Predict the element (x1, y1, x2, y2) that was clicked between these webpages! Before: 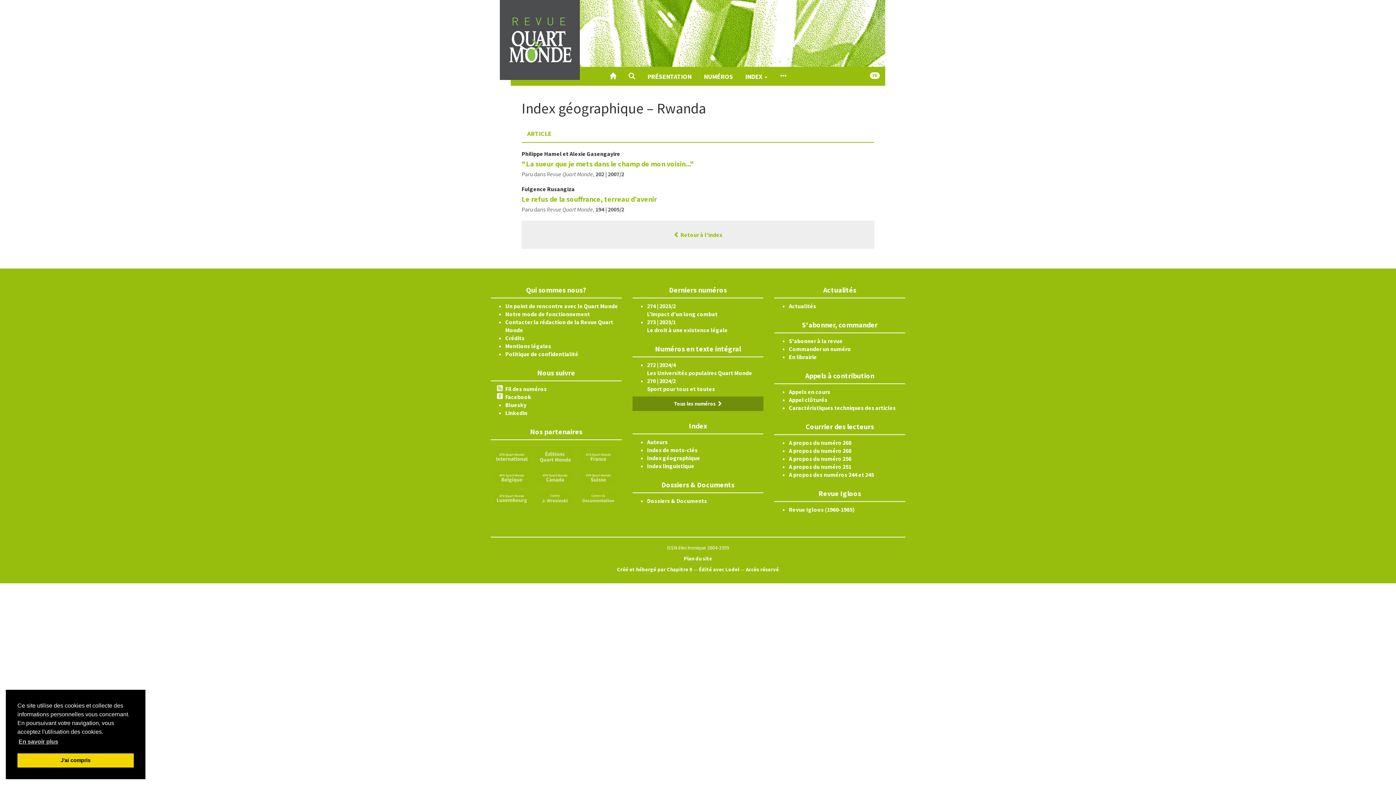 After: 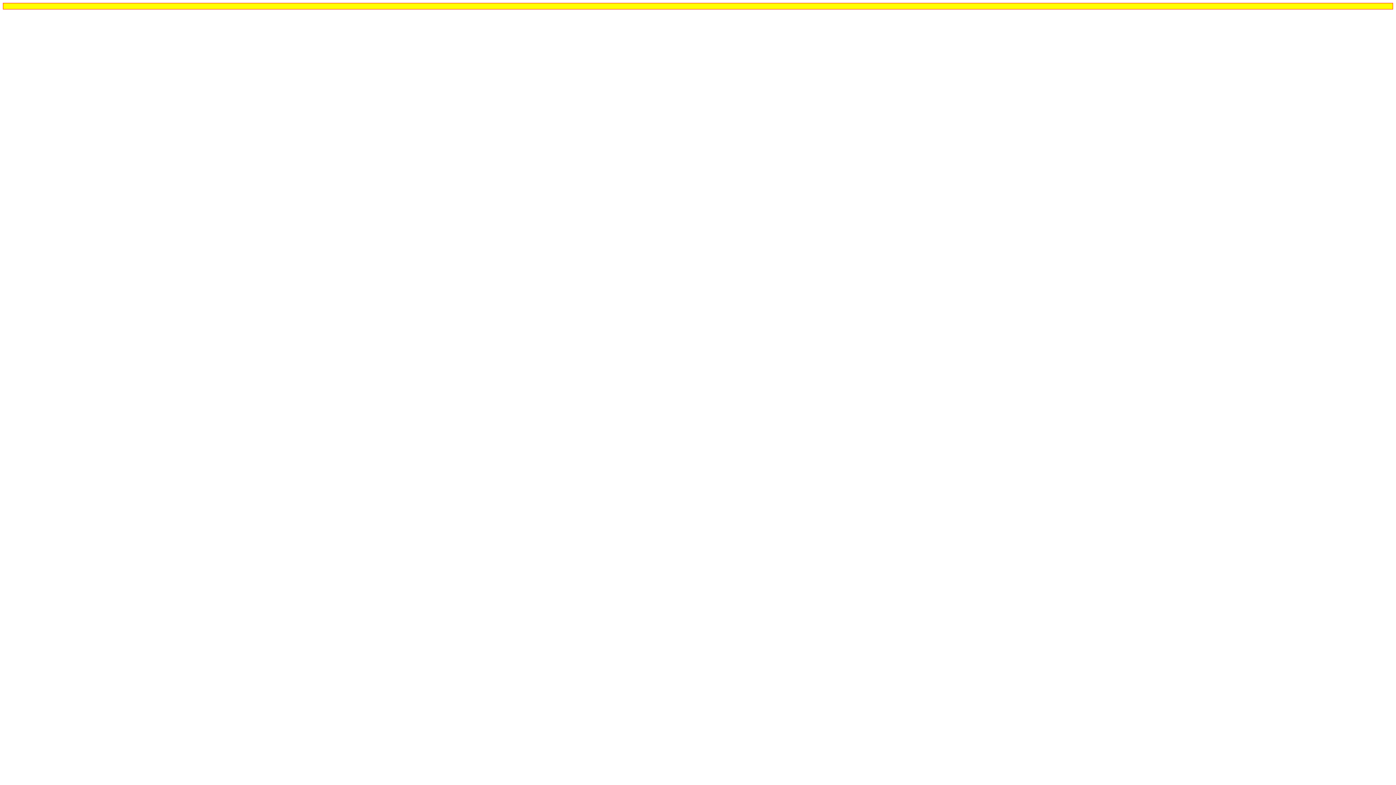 Action: bbox: (505, 385, 546, 392) label: Fil des numéros